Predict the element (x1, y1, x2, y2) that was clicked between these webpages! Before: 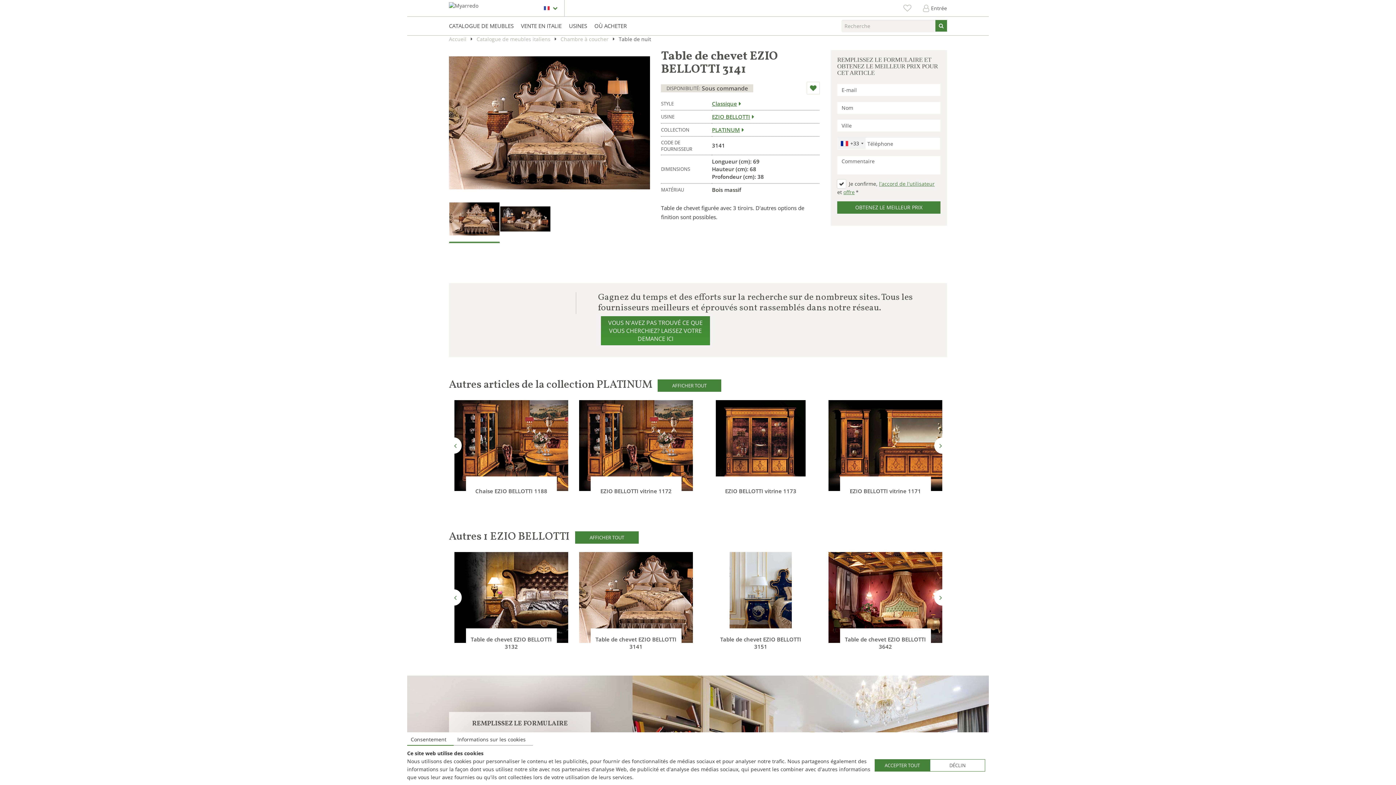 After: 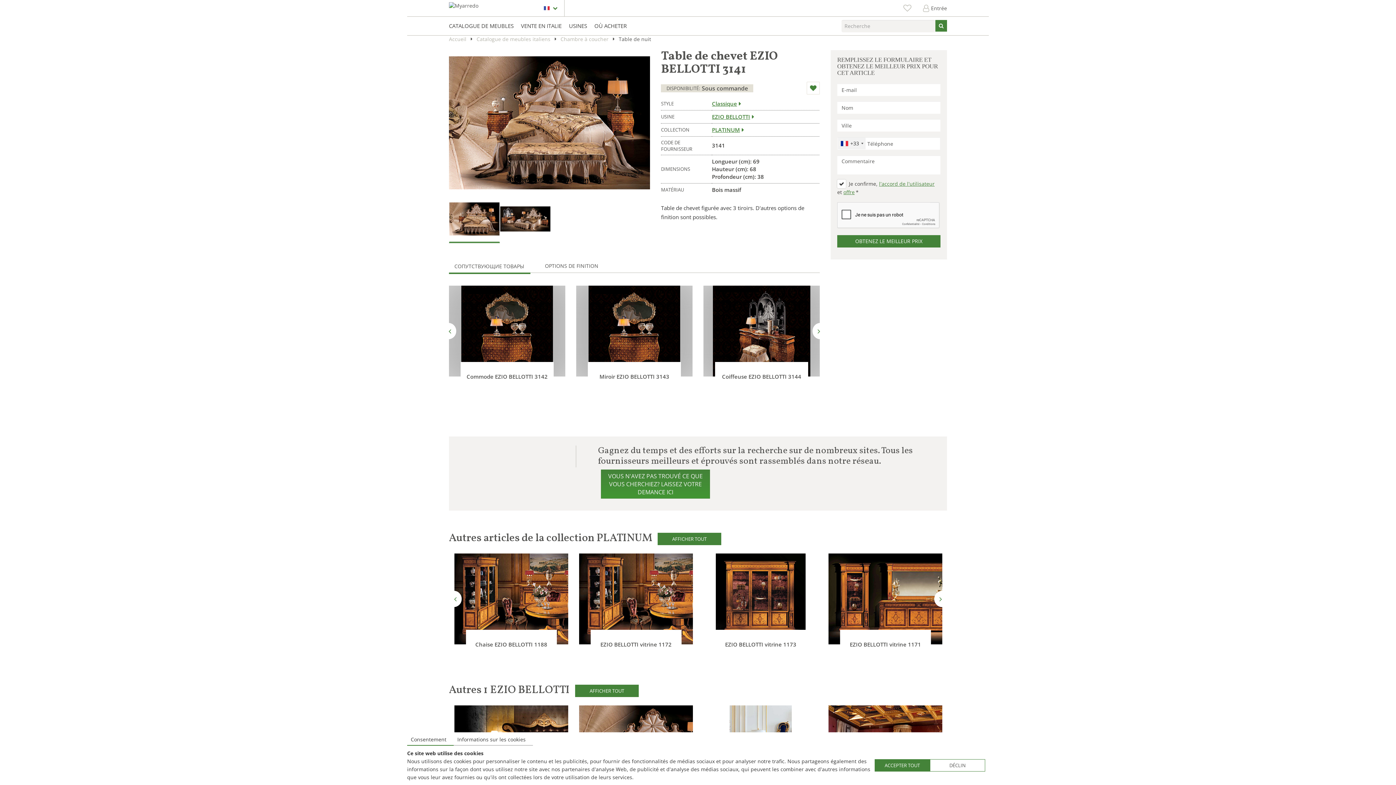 Action: bbox: (454, 400, 568, 491) label: Chaise EZIO BELLOTTI 1188